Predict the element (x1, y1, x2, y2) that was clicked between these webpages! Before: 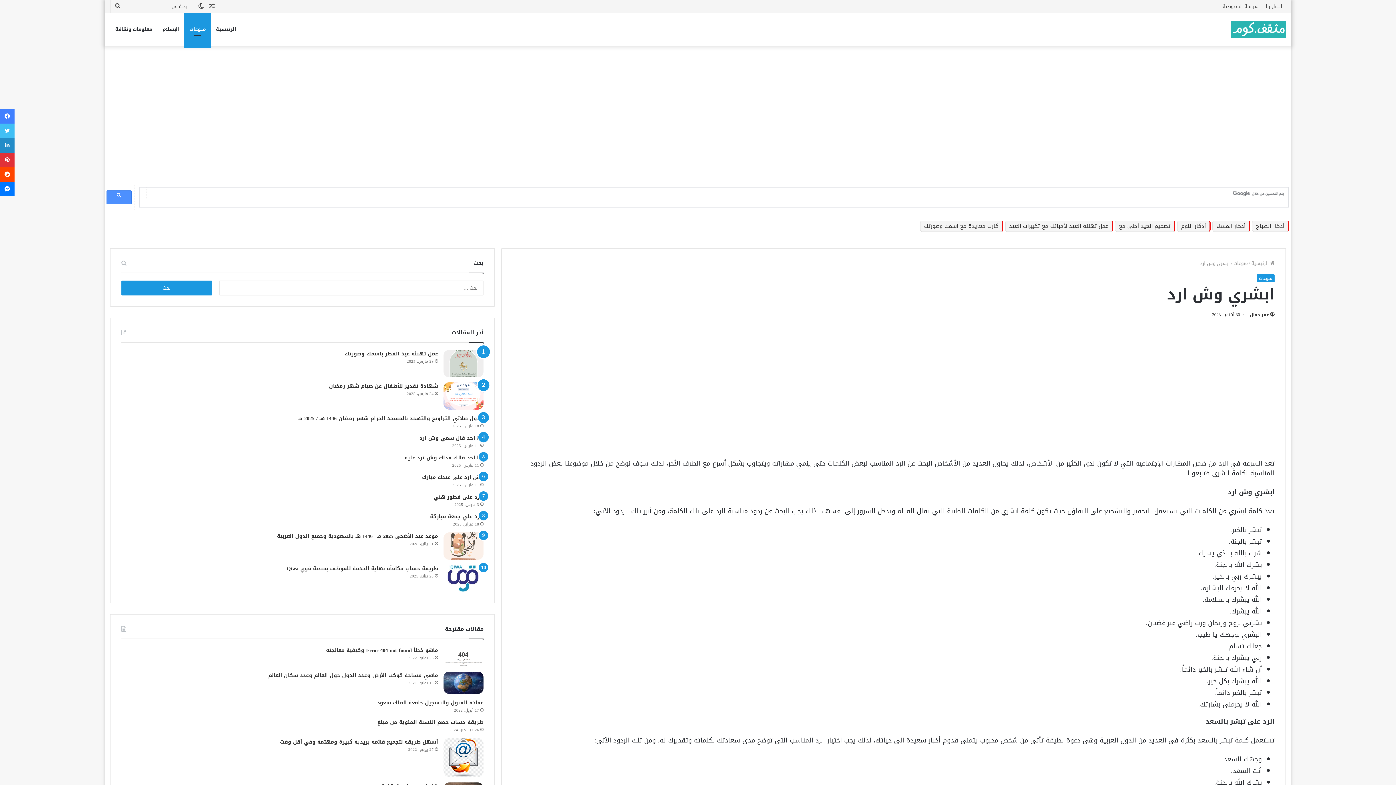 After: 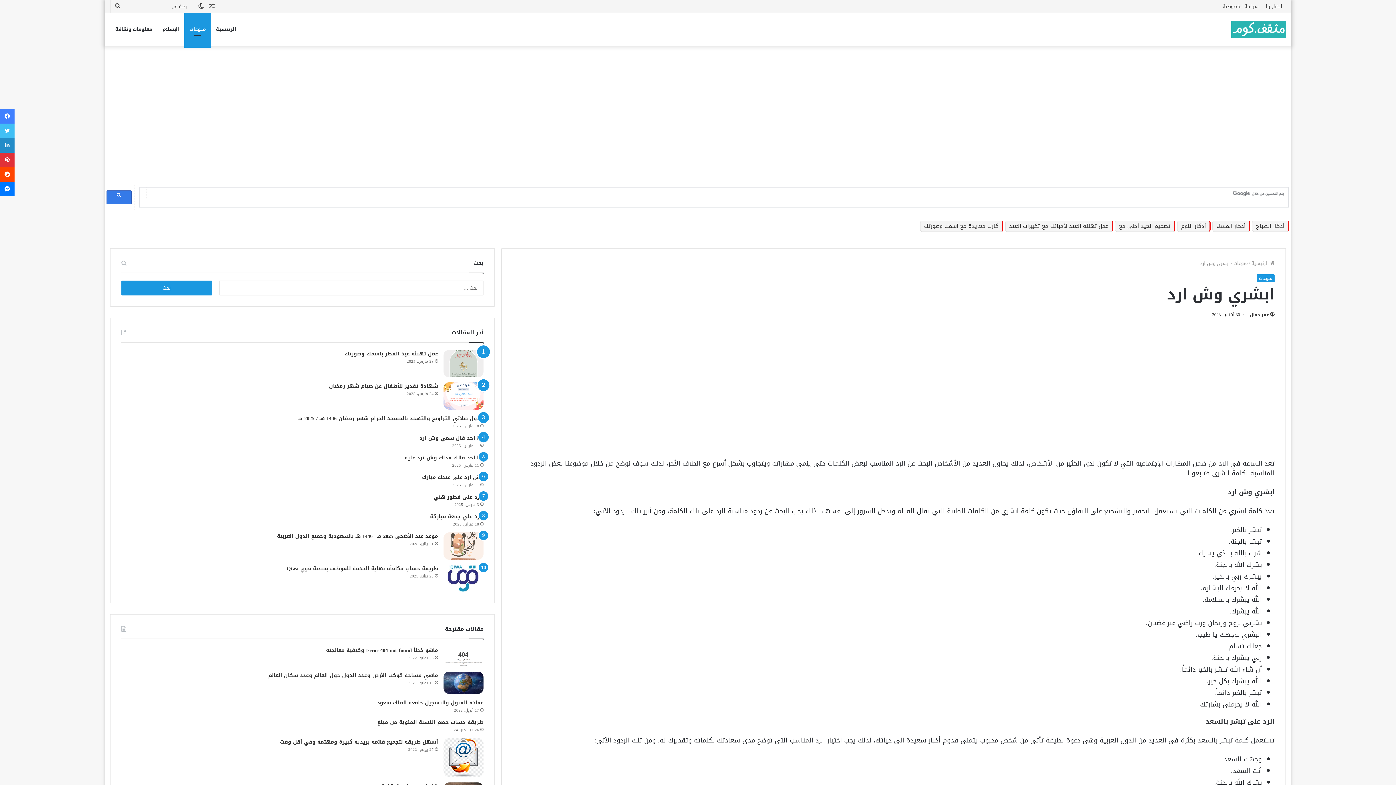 Action: bbox: (106, 190, 131, 204)